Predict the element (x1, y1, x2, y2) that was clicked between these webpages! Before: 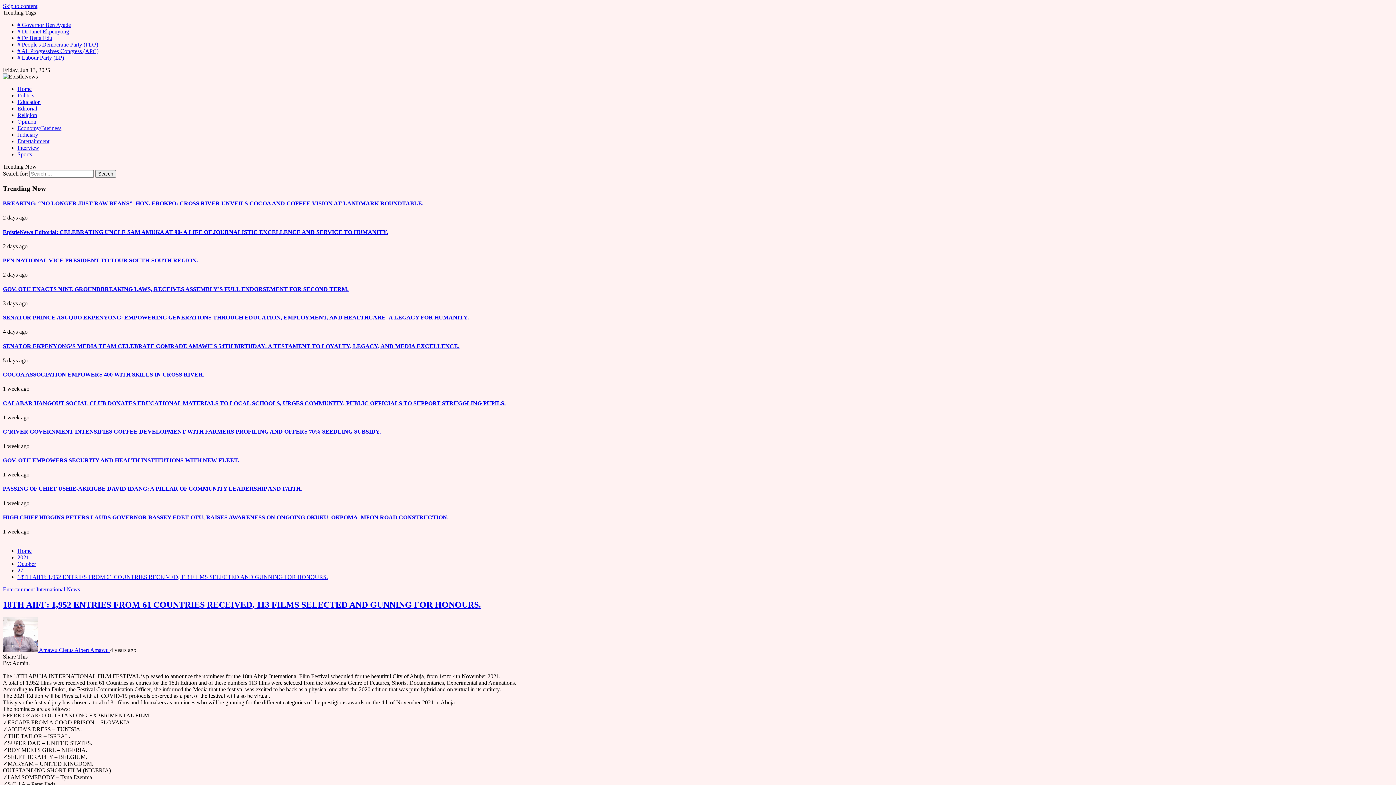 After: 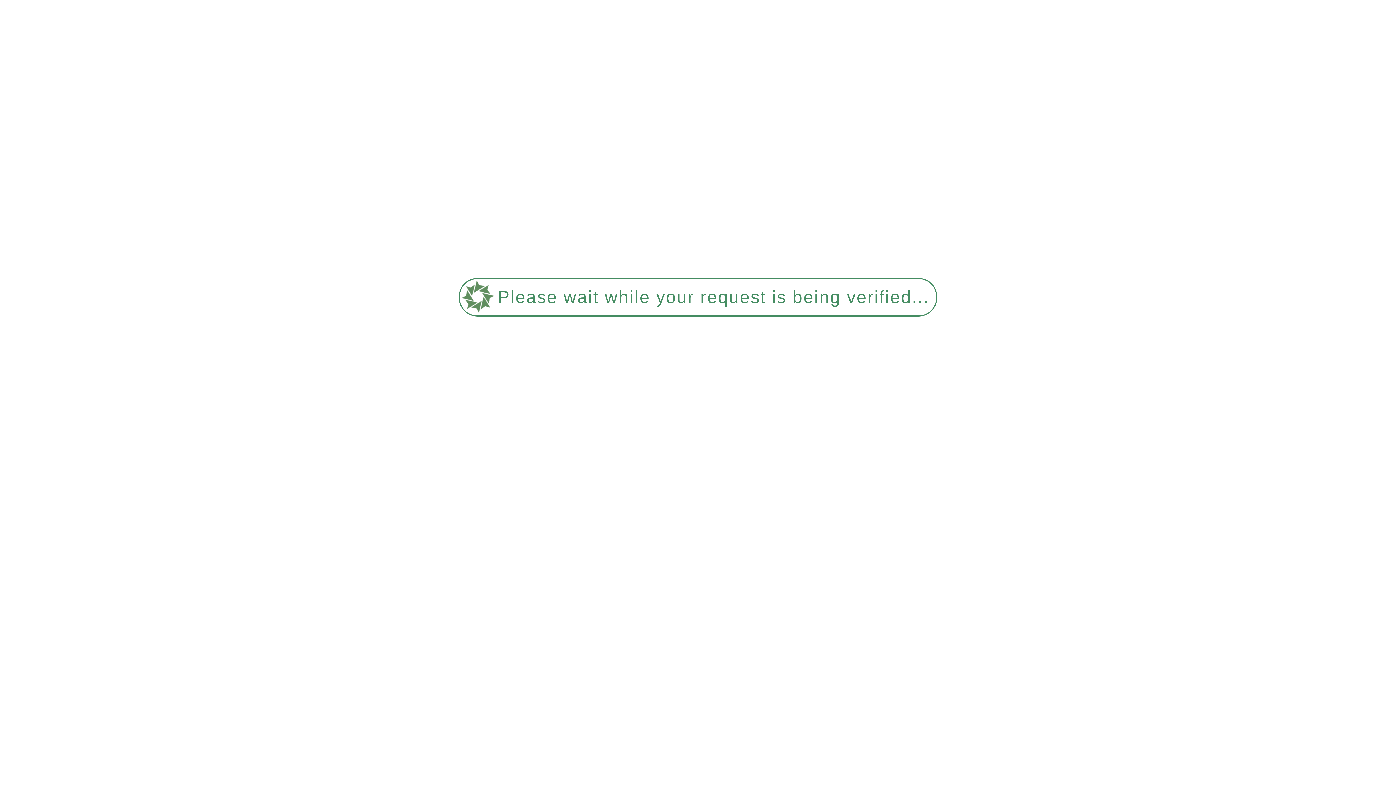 Action: bbox: (17, 85, 31, 92) label: Home